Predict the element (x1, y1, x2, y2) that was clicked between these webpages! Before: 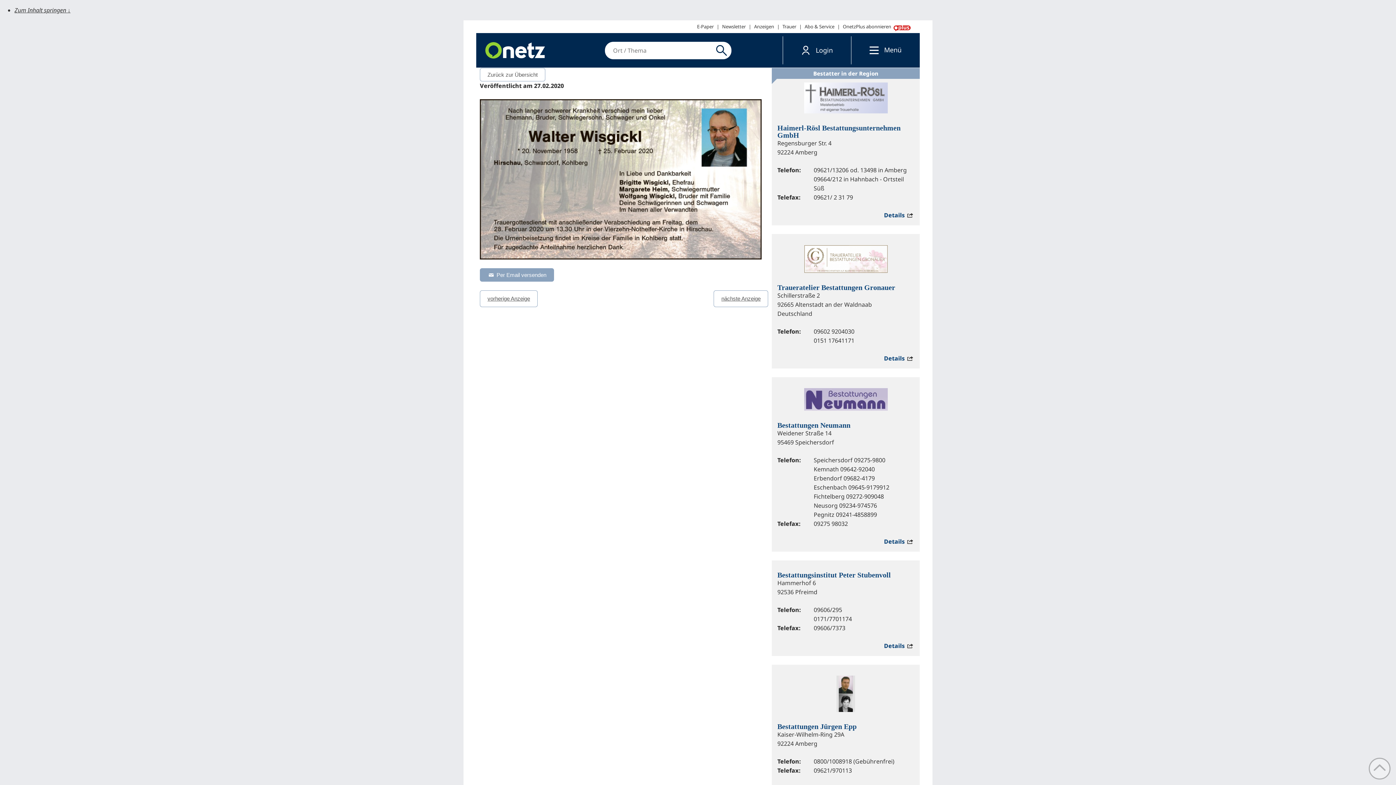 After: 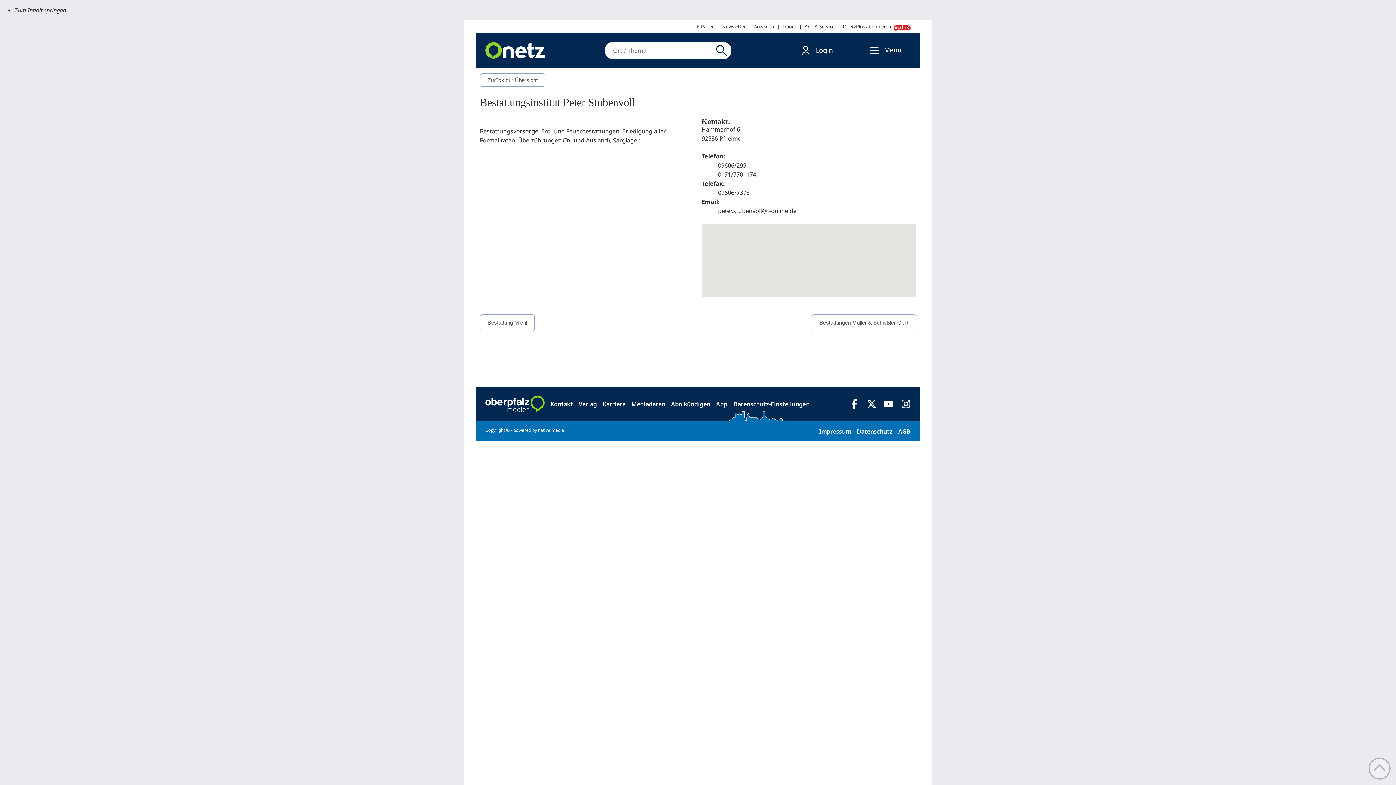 Action: label: Bestattungsinstitut Peter Stubenvoll bbox: (777, 571, 891, 579)